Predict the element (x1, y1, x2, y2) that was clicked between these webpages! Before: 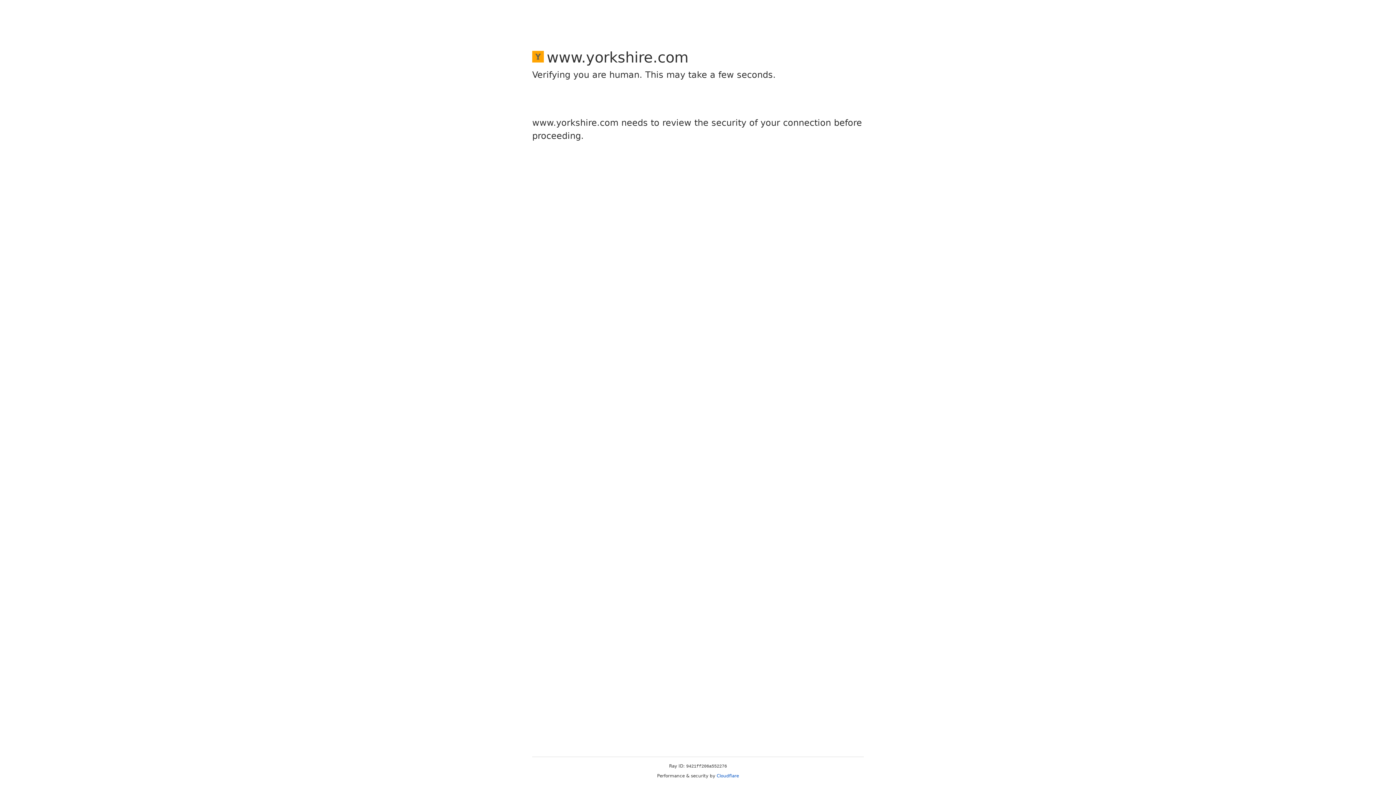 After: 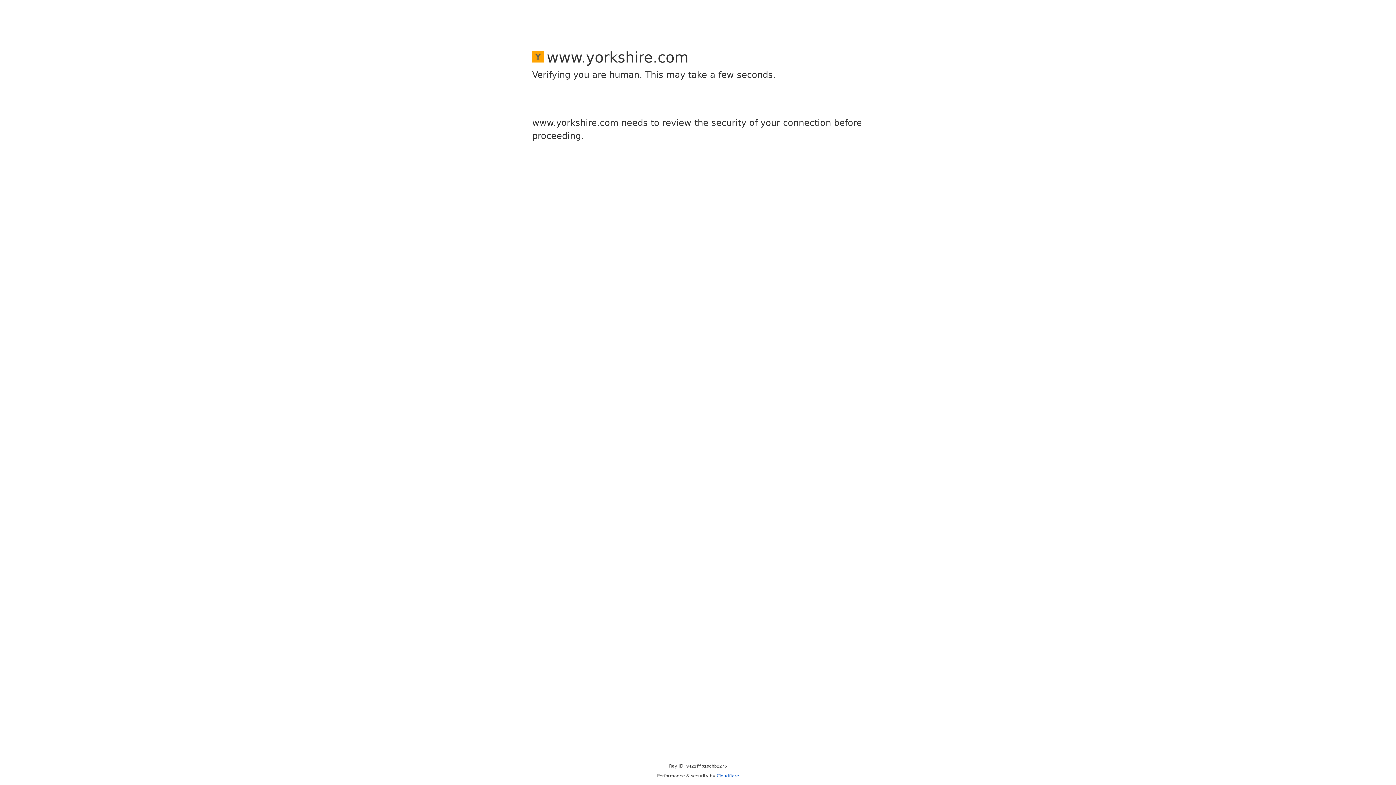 Action: bbox: (716, 773, 739, 778) label: Cloudflare